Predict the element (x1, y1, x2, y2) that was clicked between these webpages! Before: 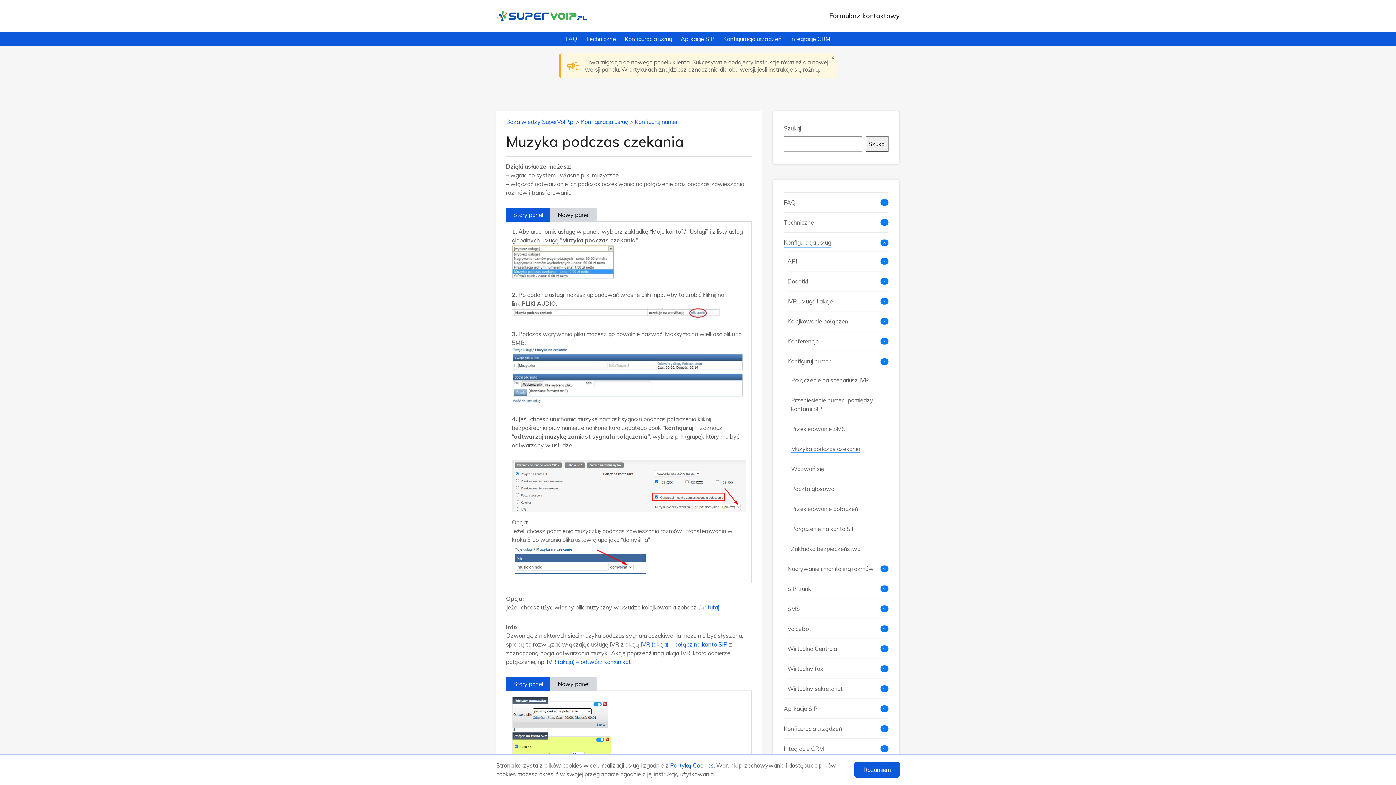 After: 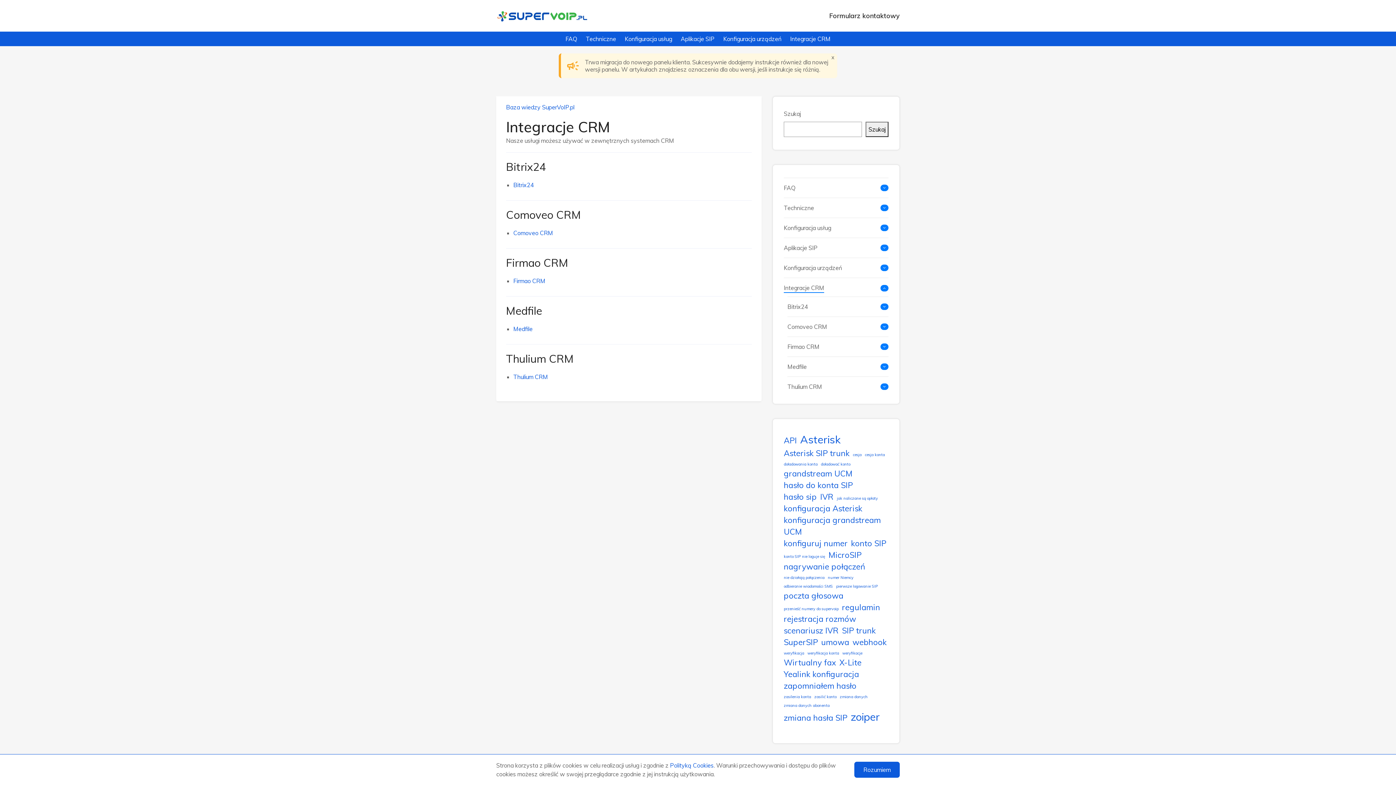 Action: label: Integracje CRM bbox: (784, 744, 824, 753)